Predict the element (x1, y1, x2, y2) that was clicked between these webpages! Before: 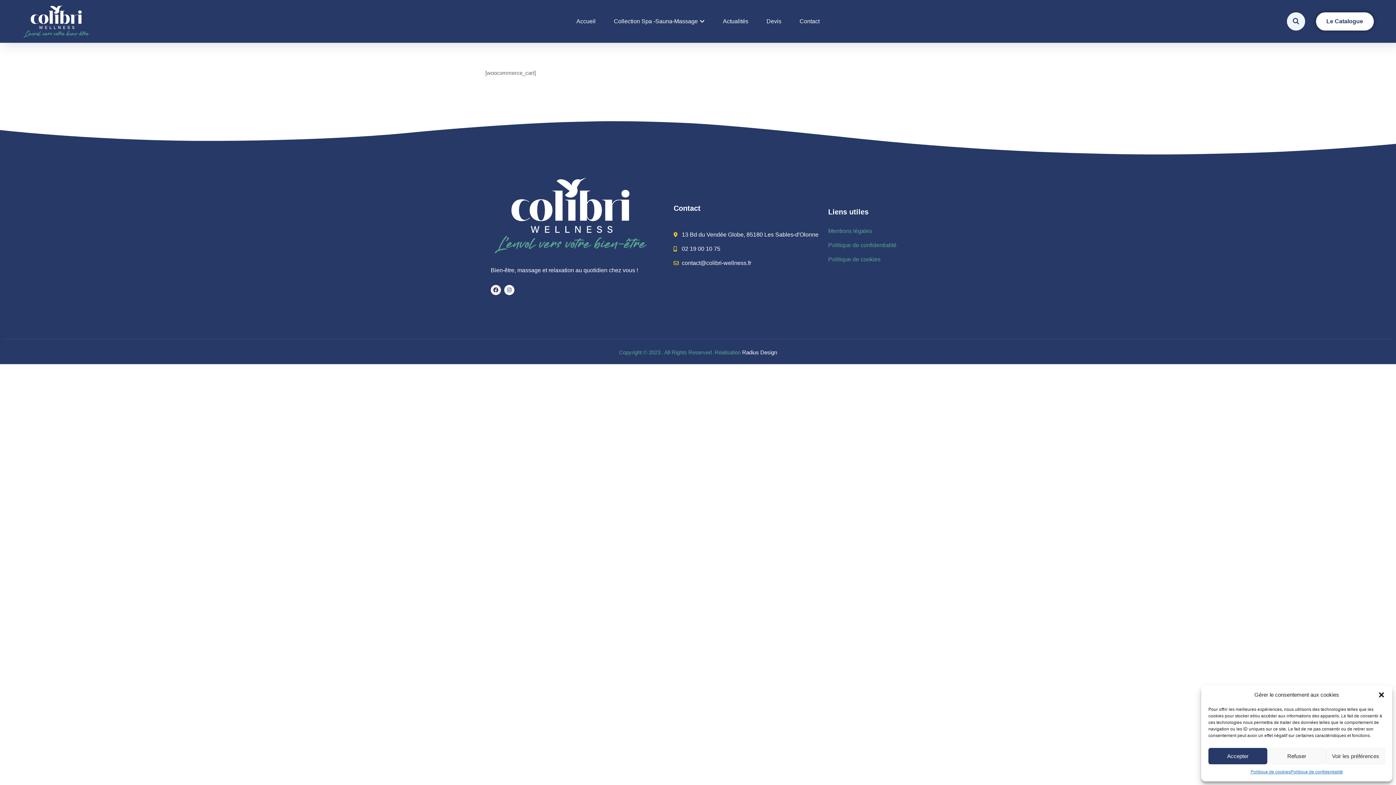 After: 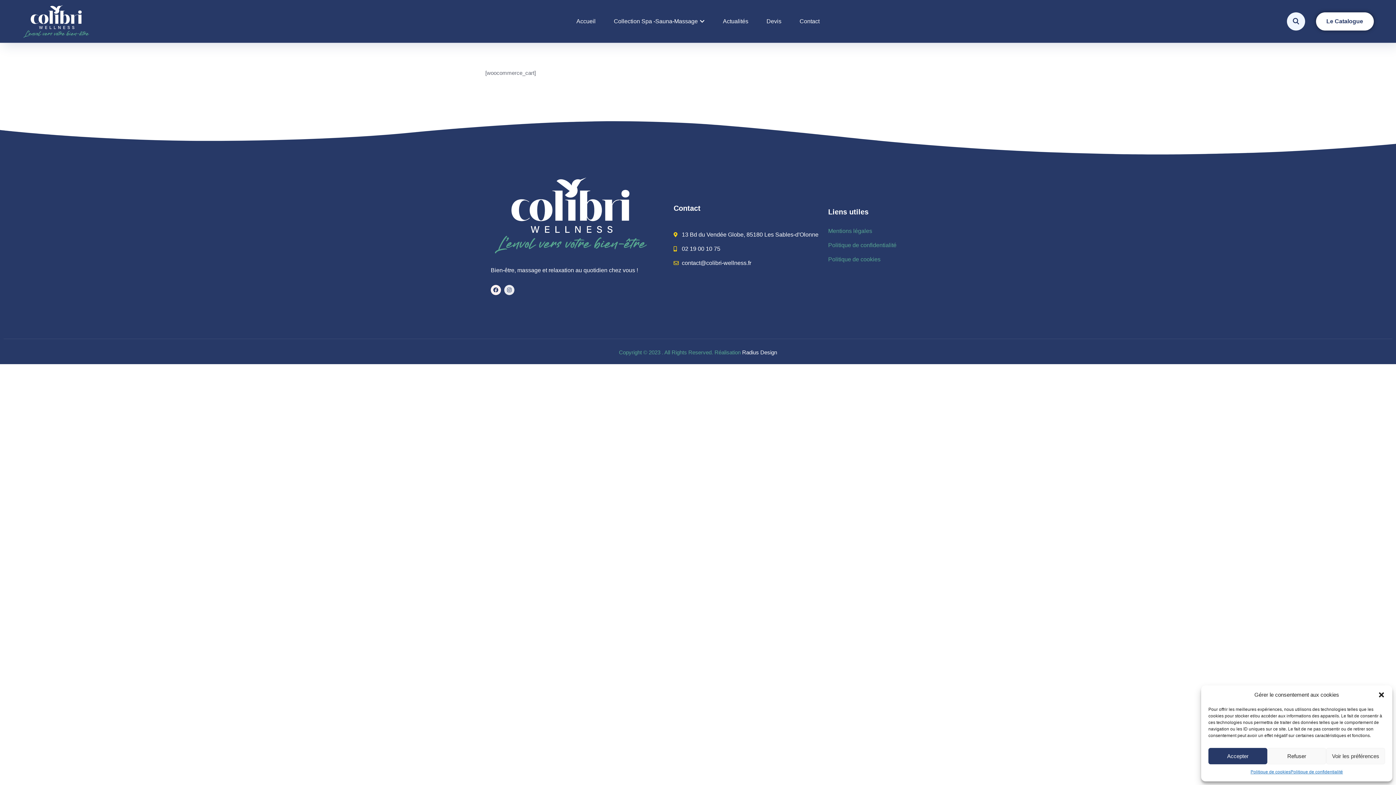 Action: bbox: (504, 285, 514, 295) label: Instagram